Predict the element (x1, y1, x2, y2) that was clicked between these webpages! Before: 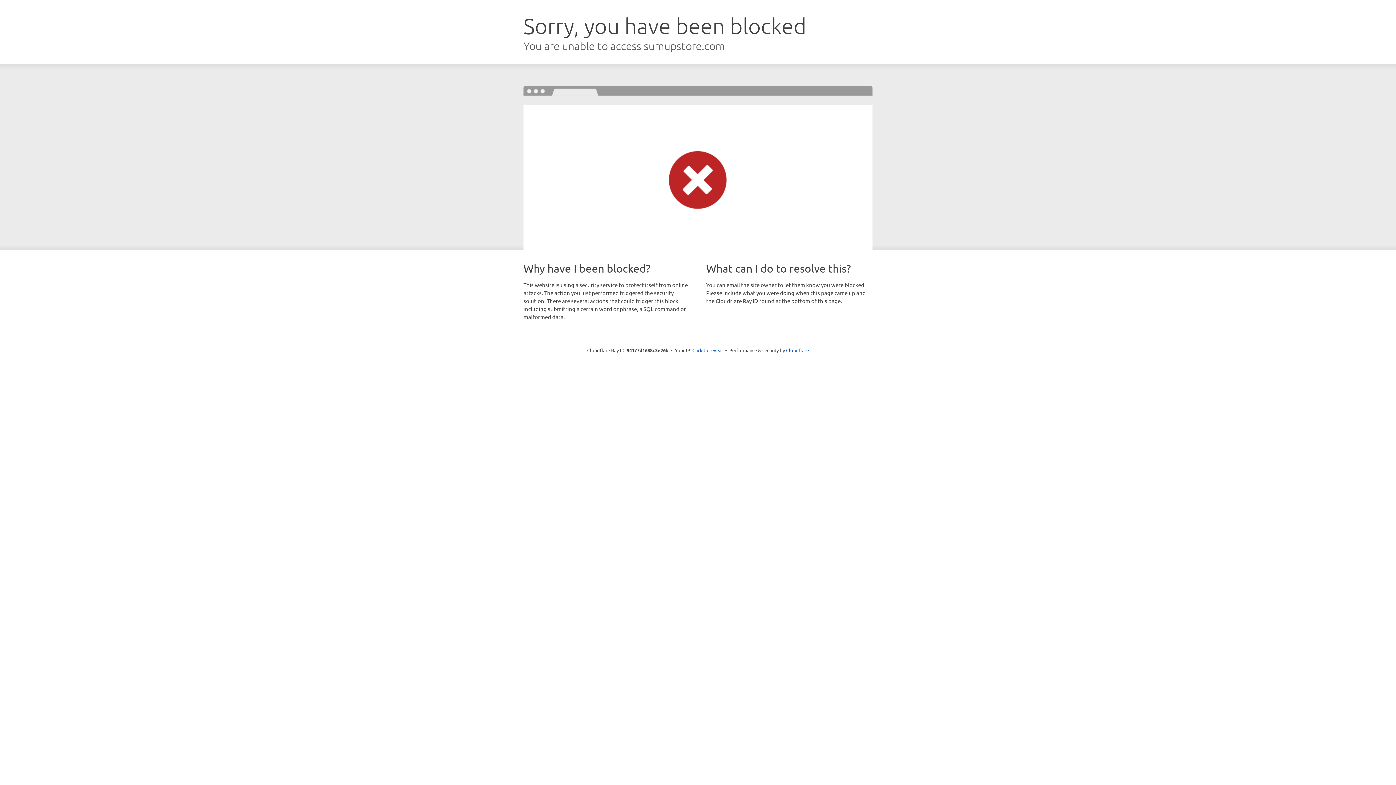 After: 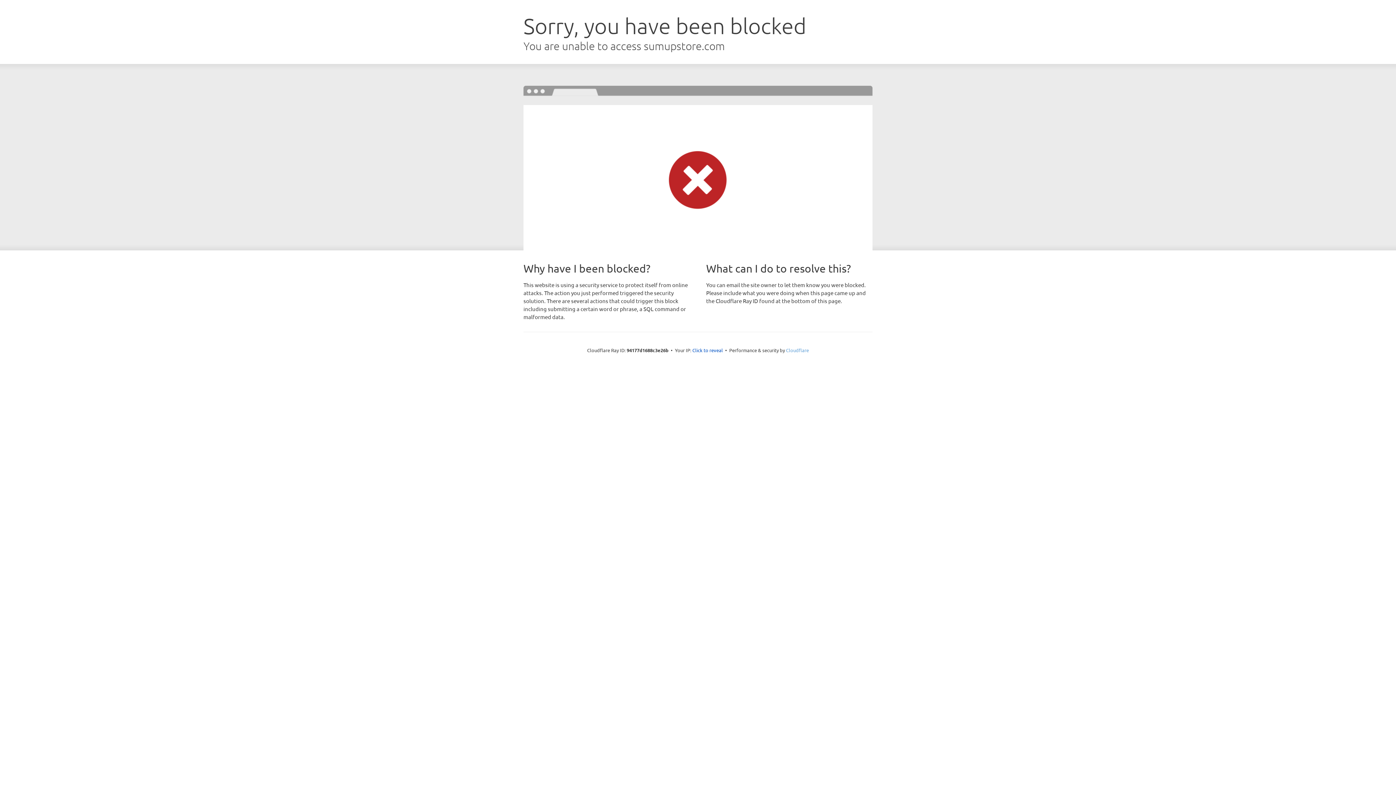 Action: label: Cloudflare bbox: (786, 347, 809, 353)